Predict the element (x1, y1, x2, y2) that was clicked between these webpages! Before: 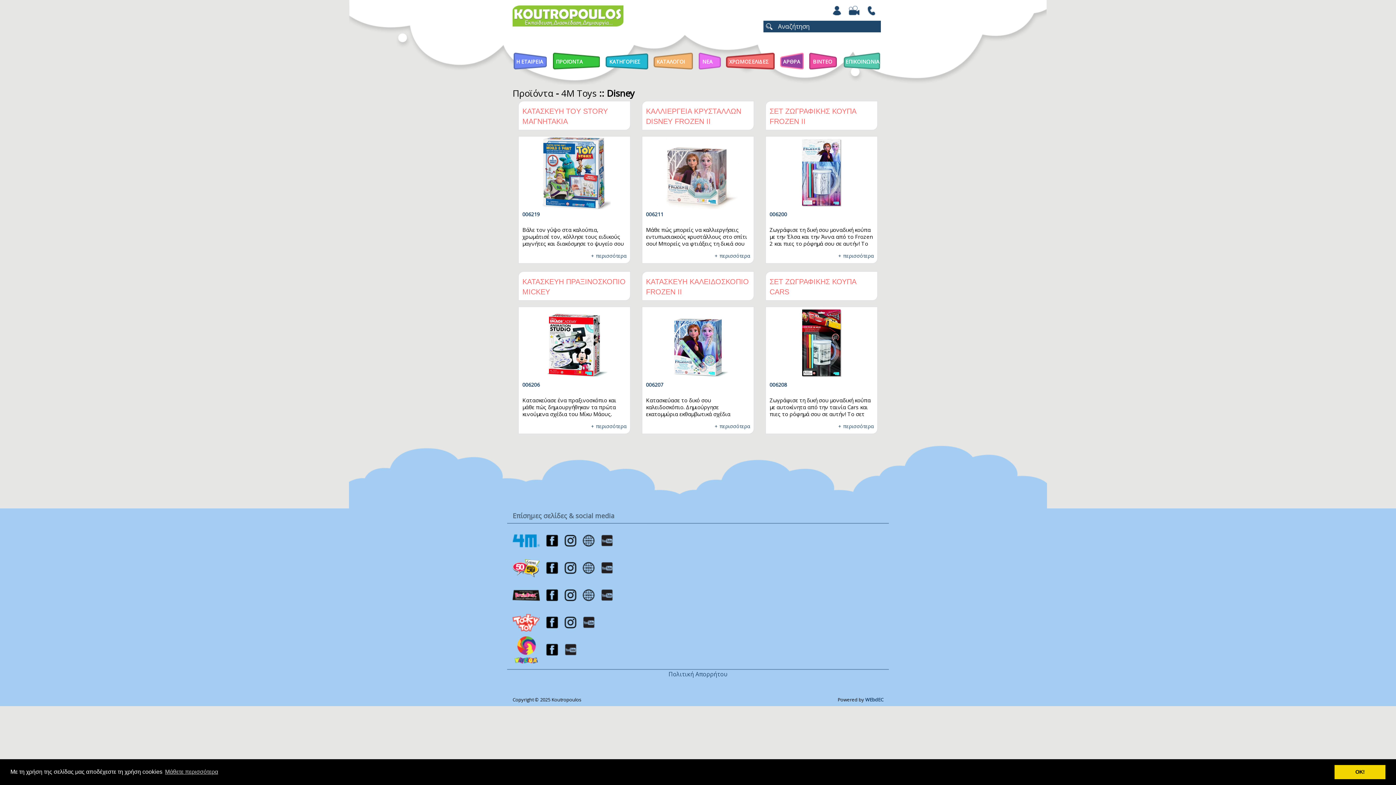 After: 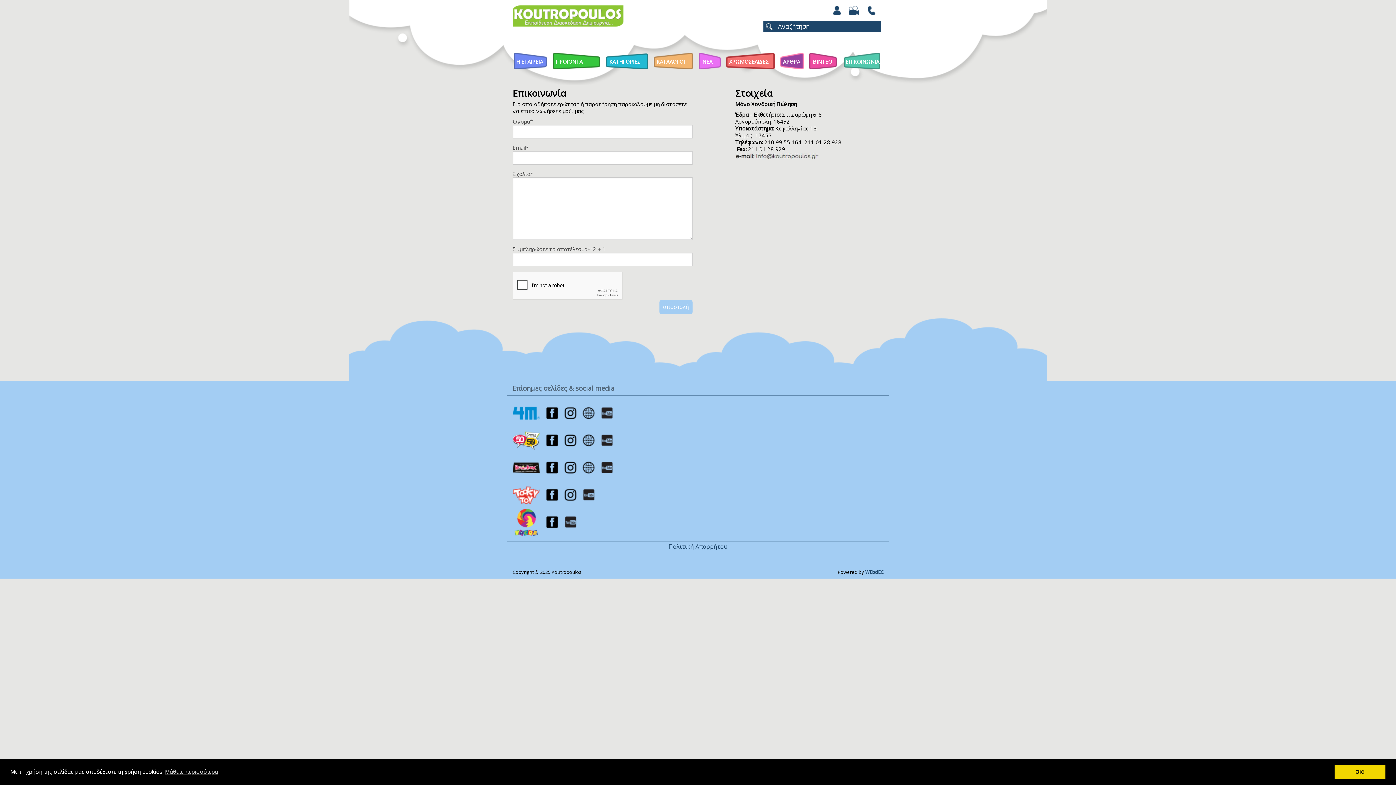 Action: bbox: (842, 52, 882, 70) label: ΕΠΙΚΟΙΝΩΝΙΑ